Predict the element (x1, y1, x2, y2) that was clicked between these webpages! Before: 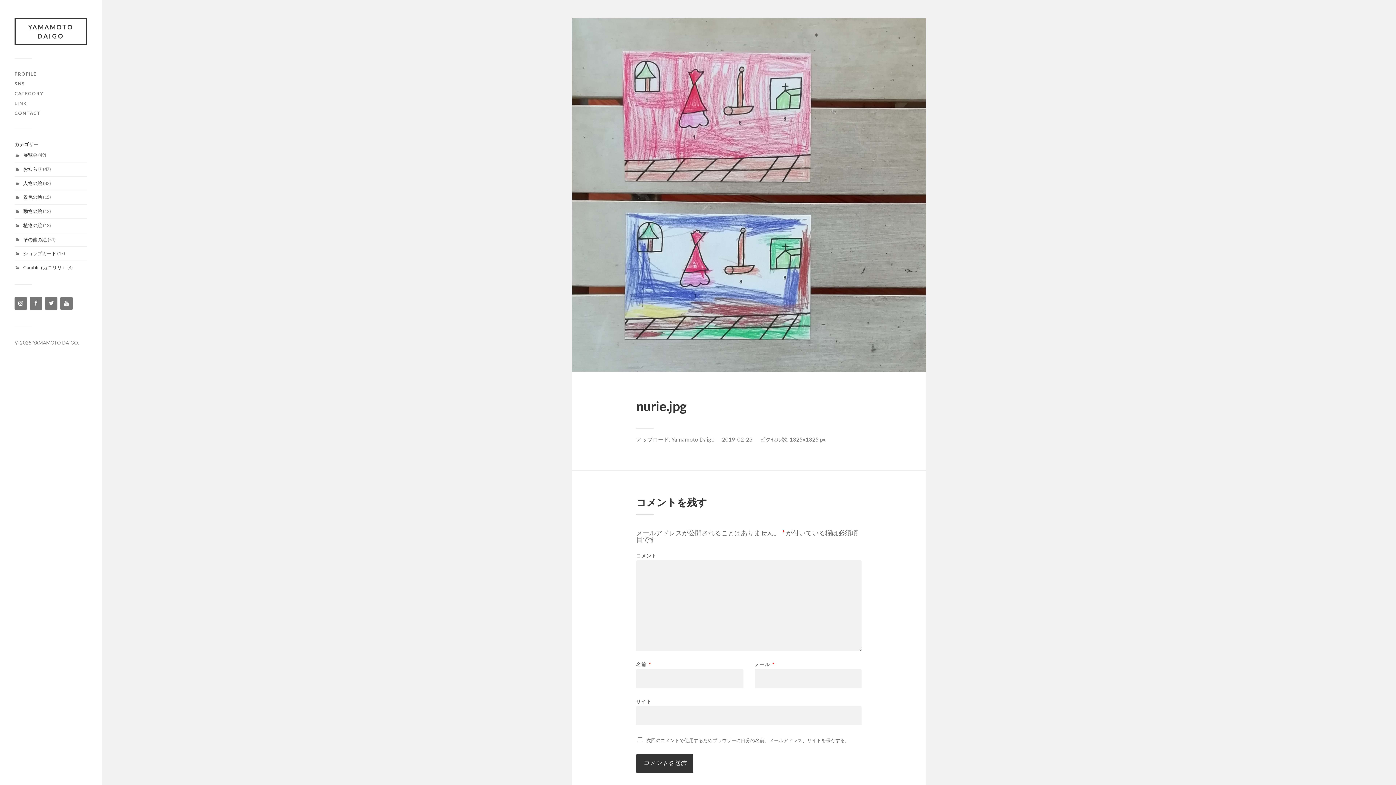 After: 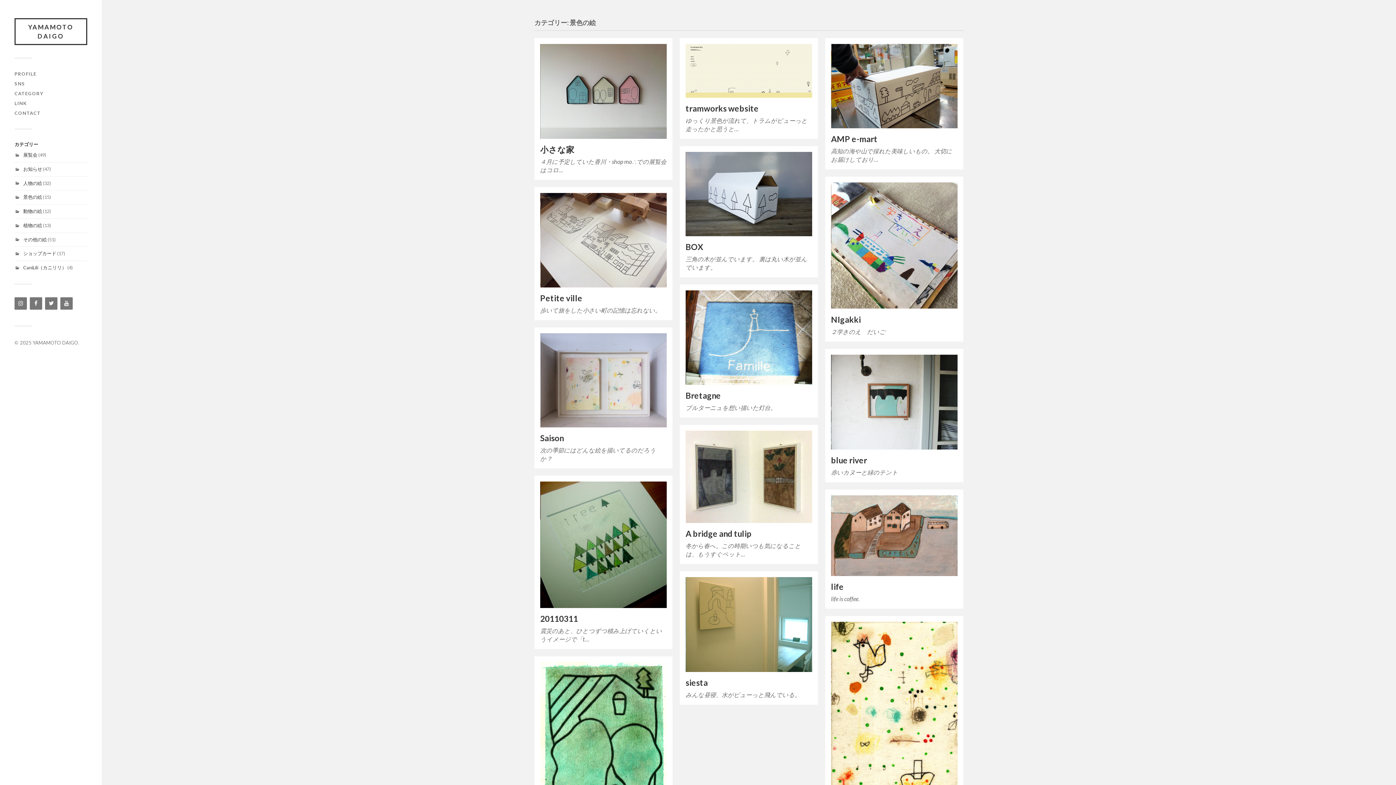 Action: label: 景色の絵 bbox: (23, 194, 42, 200)